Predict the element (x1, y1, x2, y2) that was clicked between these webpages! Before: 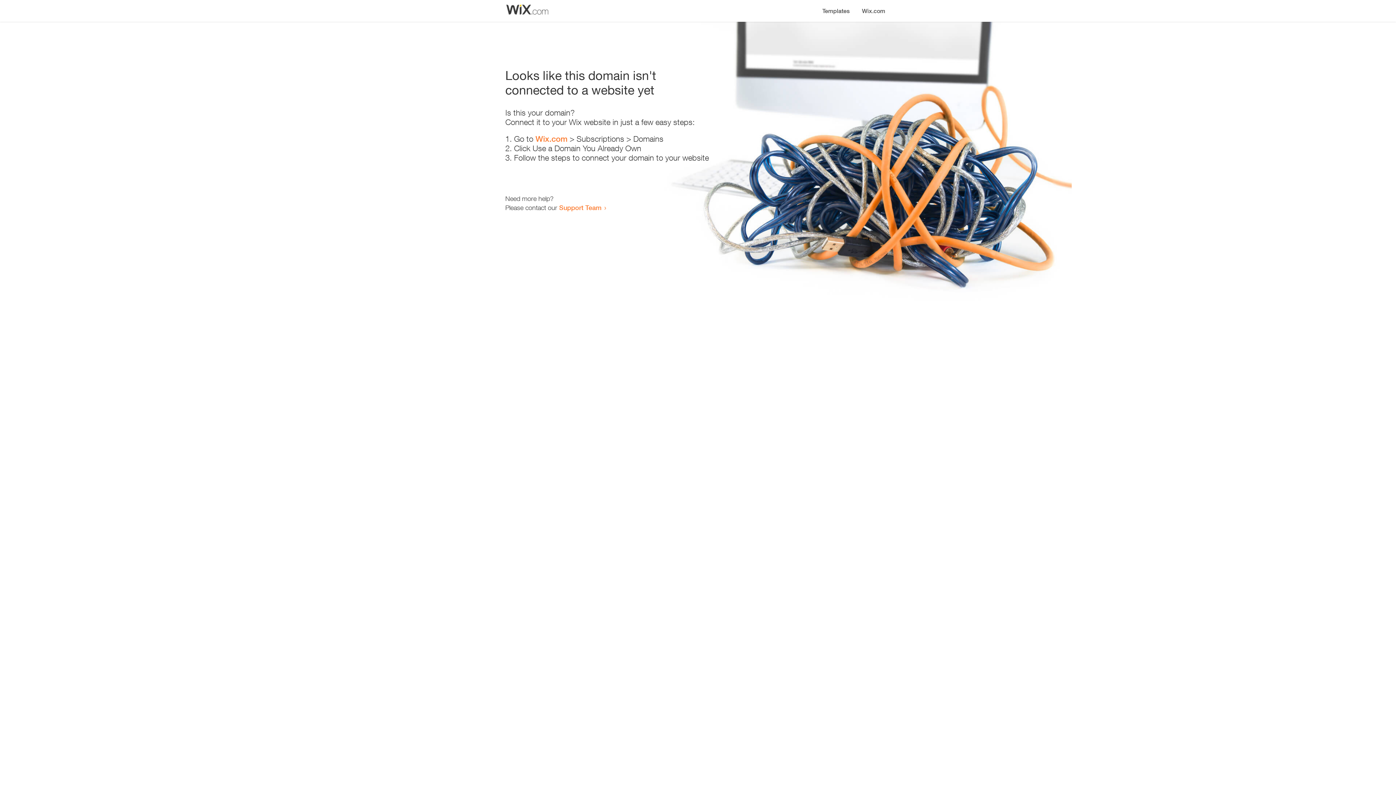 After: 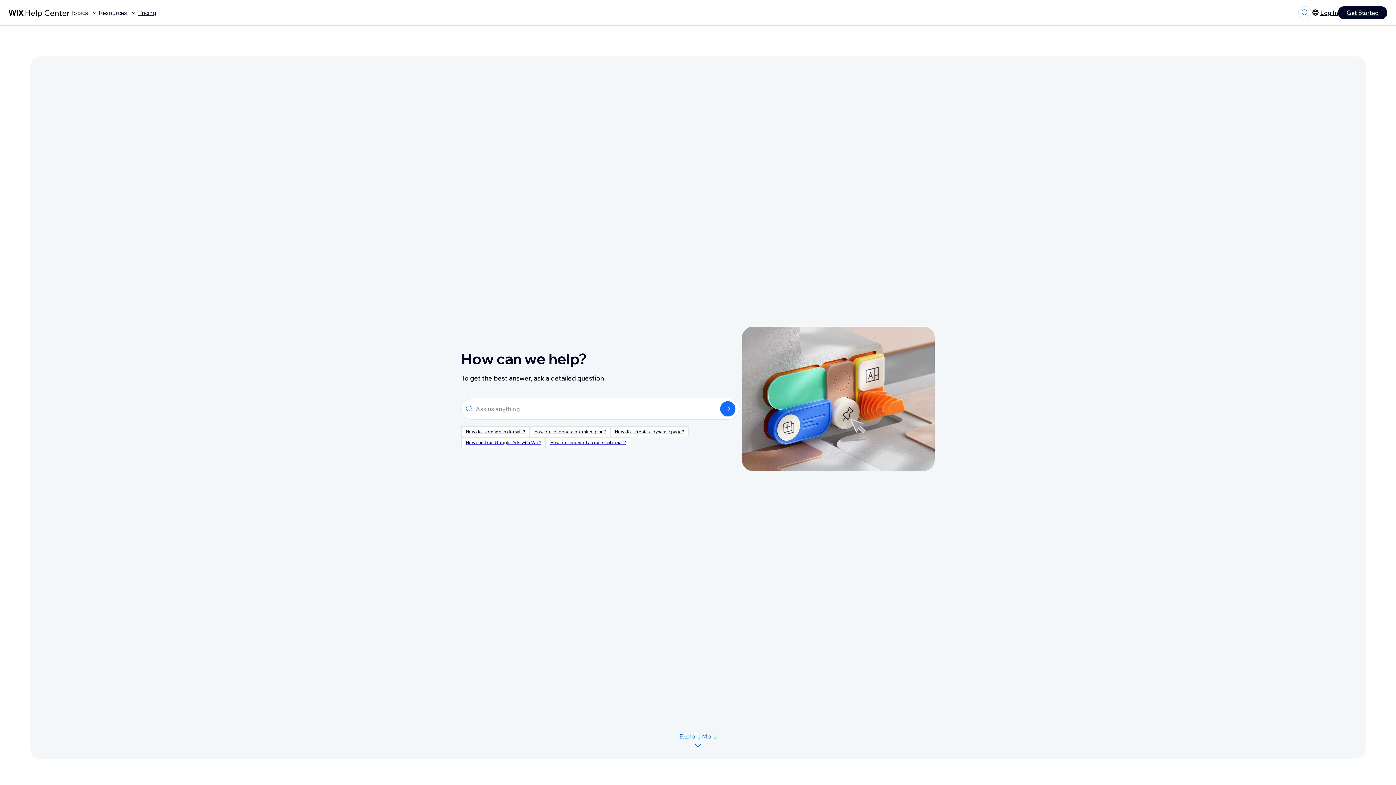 Action: label: Support Team bbox: (559, 203, 601, 211)